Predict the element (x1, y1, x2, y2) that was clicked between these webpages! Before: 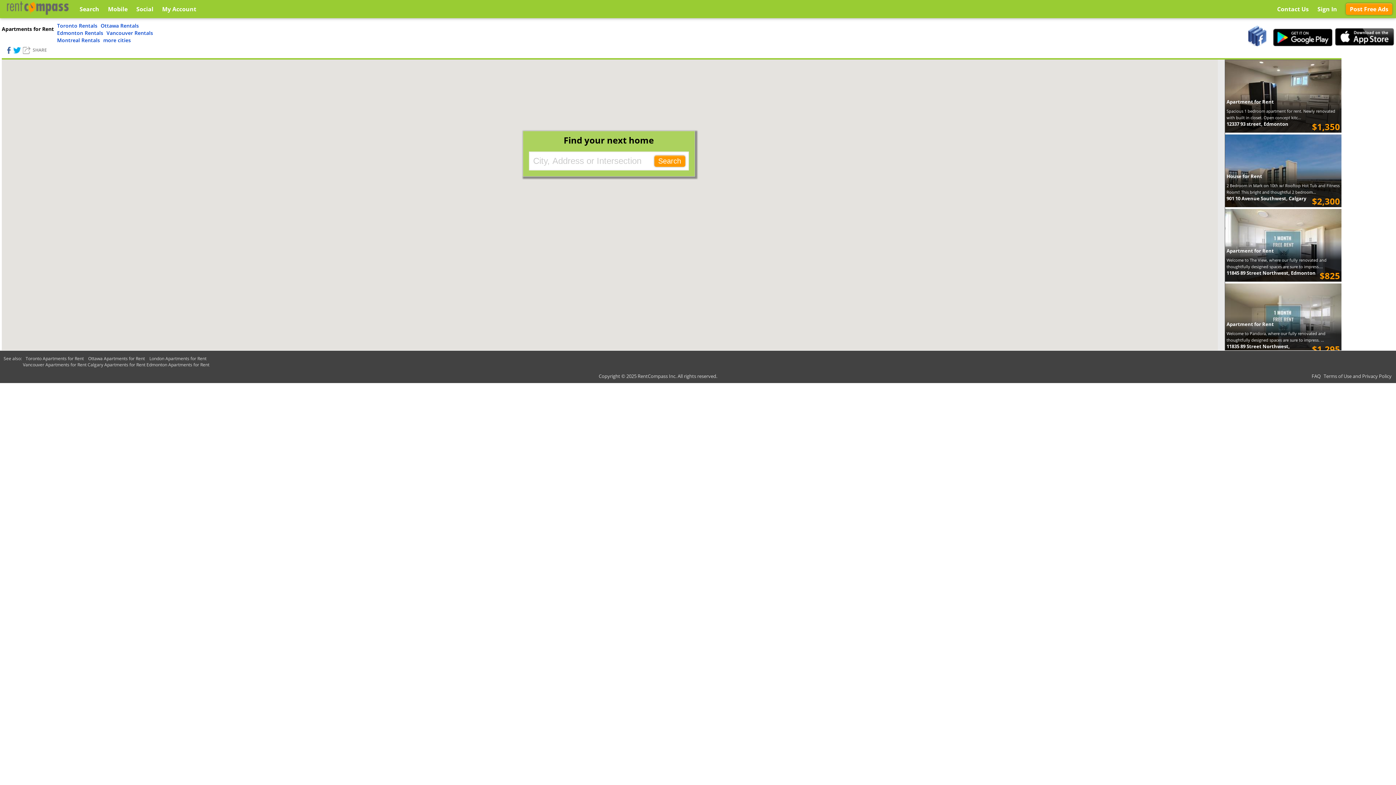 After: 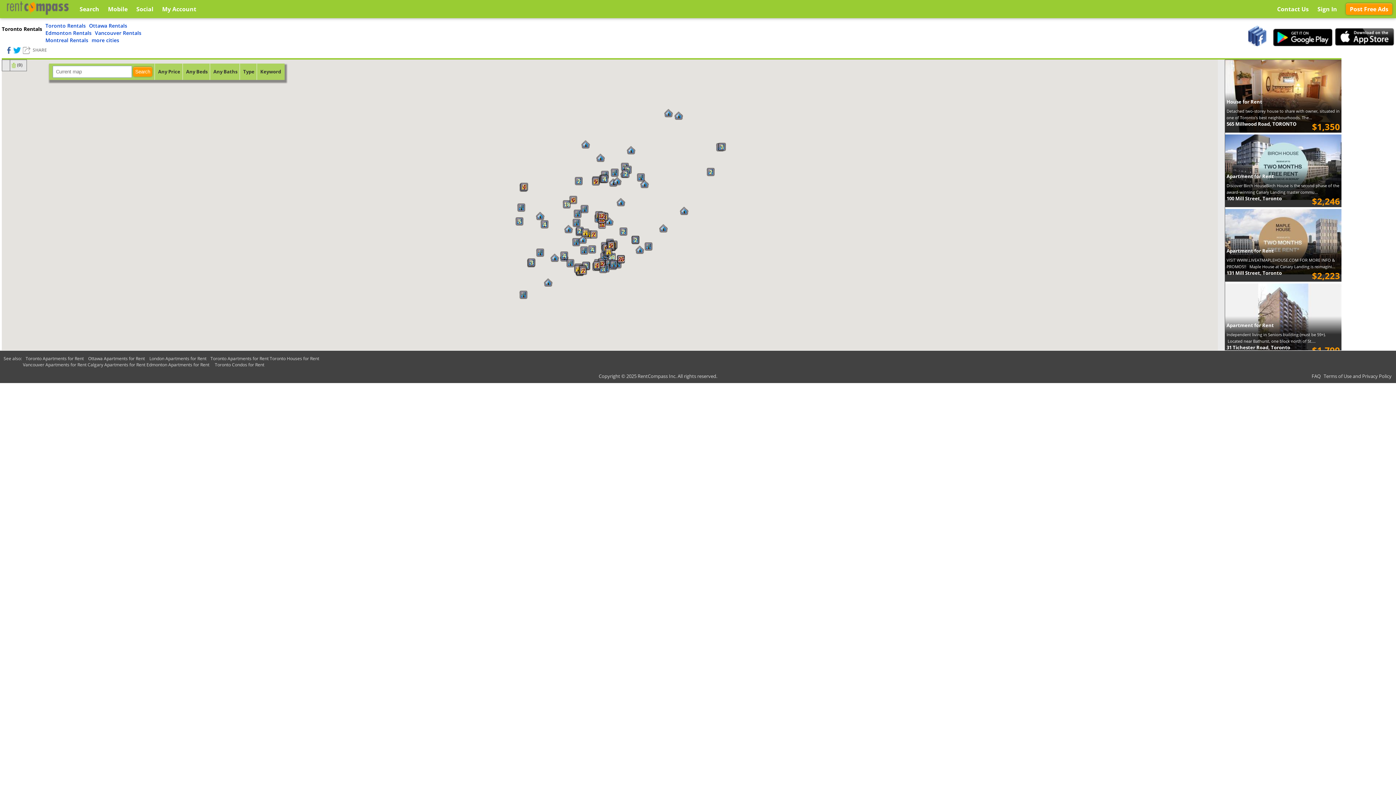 Action: bbox: (57, 22, 97, 29) label: Toronto Rentals